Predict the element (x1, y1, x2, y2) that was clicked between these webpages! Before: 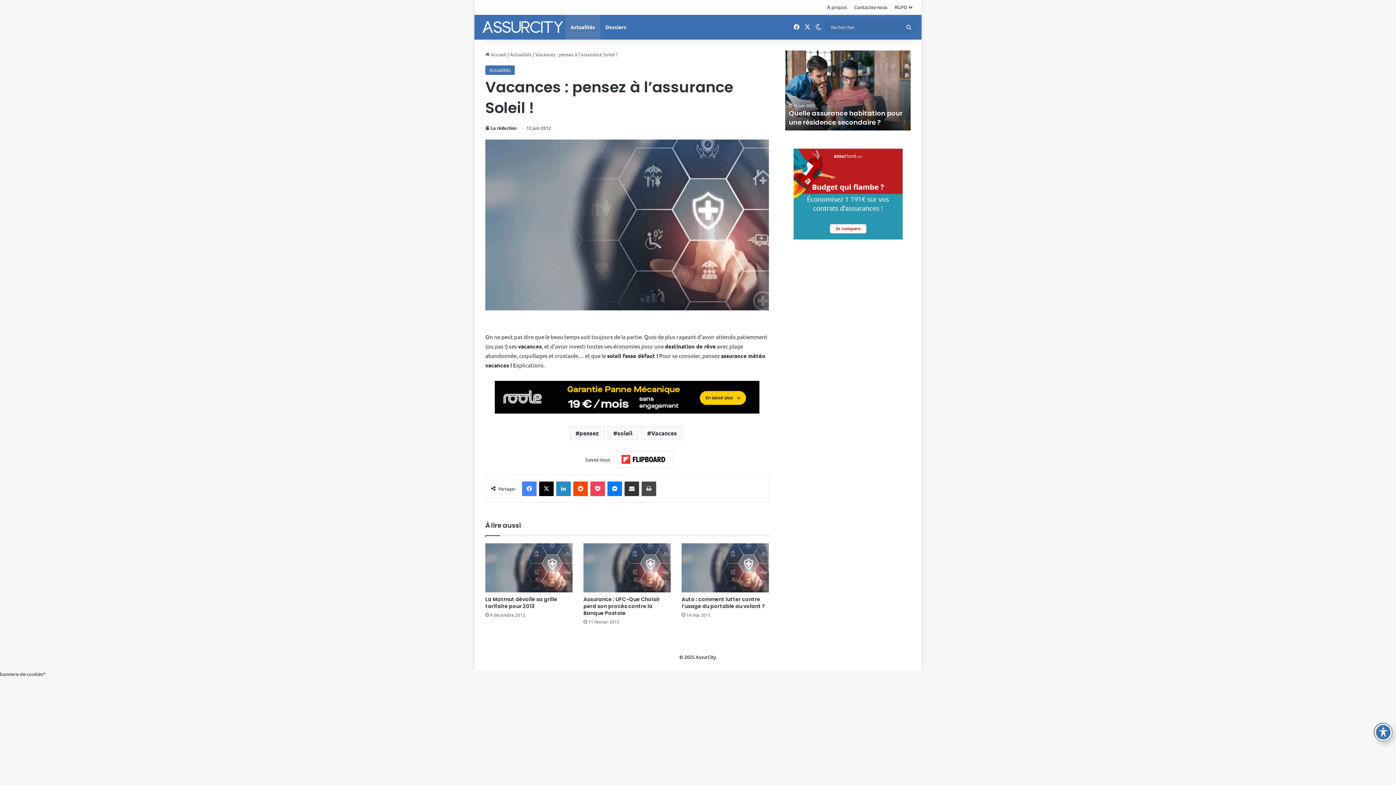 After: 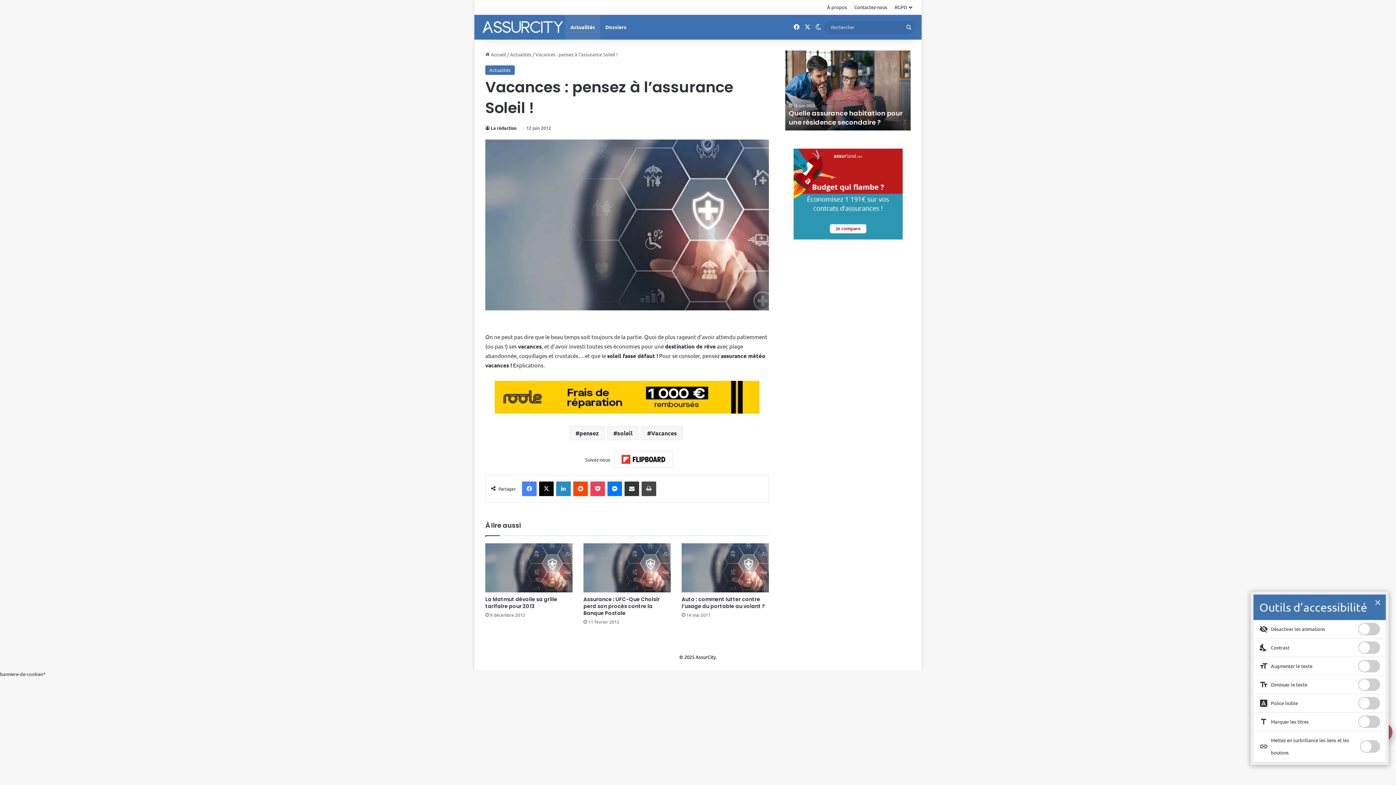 Action: label: Basculer la barre d’outils d’accessibilité bbox: (1374, 723, 1392, 741)